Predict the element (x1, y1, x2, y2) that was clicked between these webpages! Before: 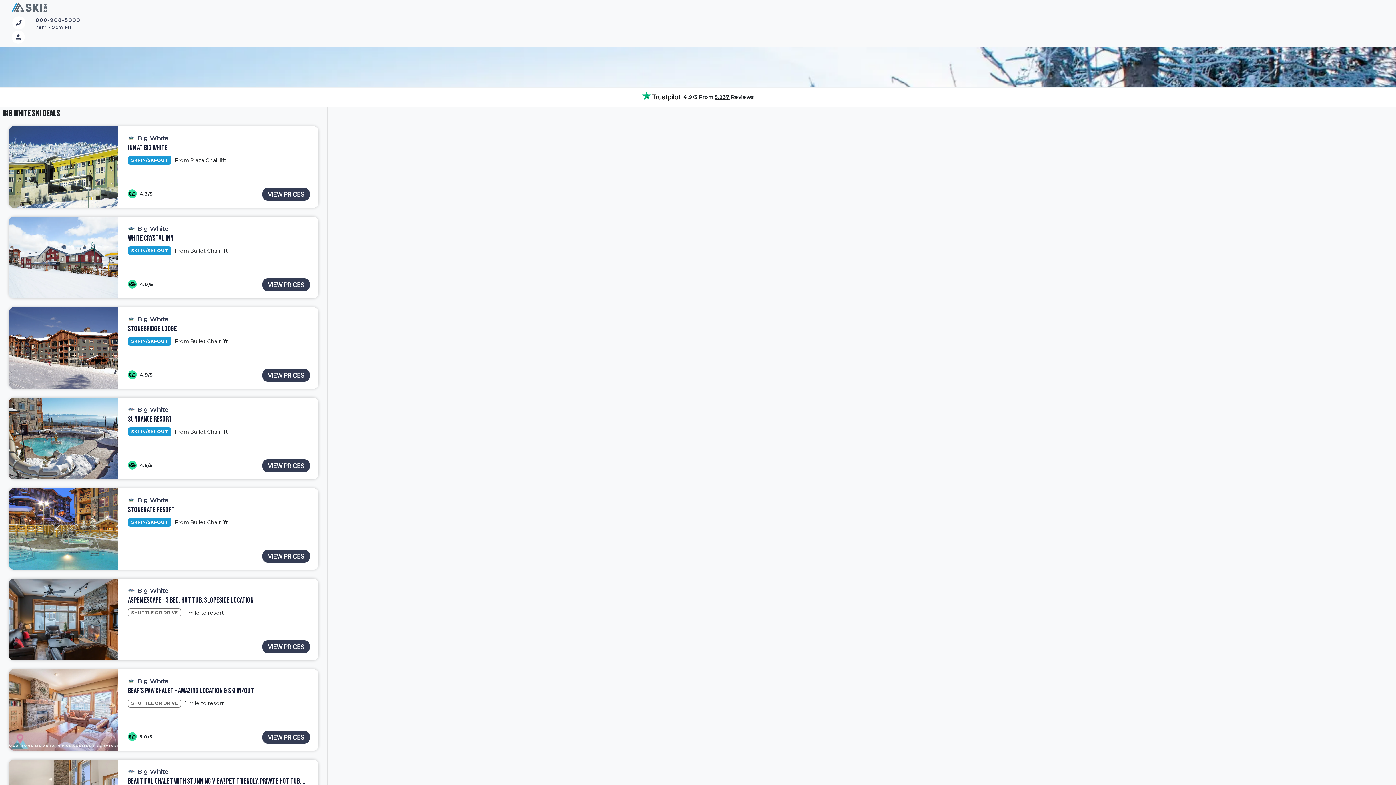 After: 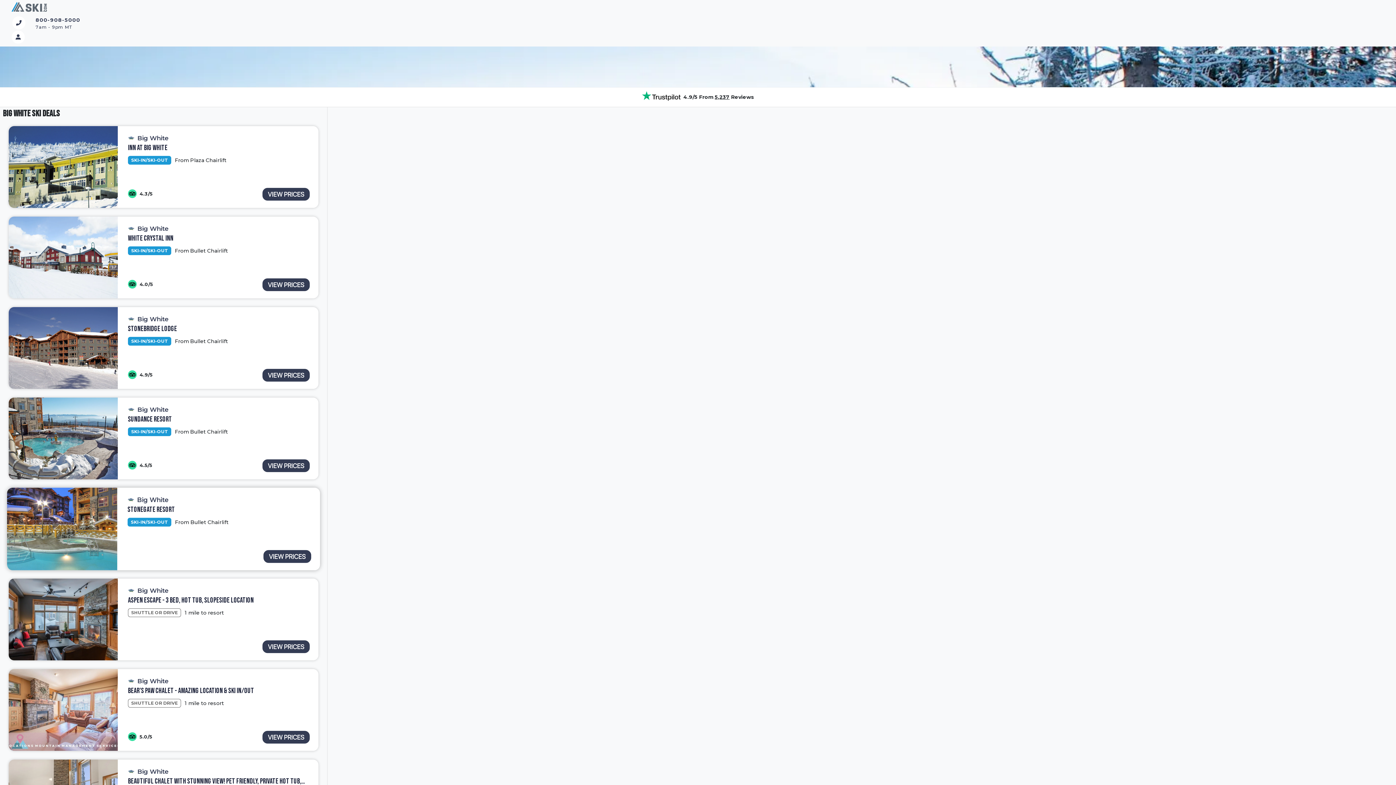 Action: bbox: (8, 488, 117, 570)